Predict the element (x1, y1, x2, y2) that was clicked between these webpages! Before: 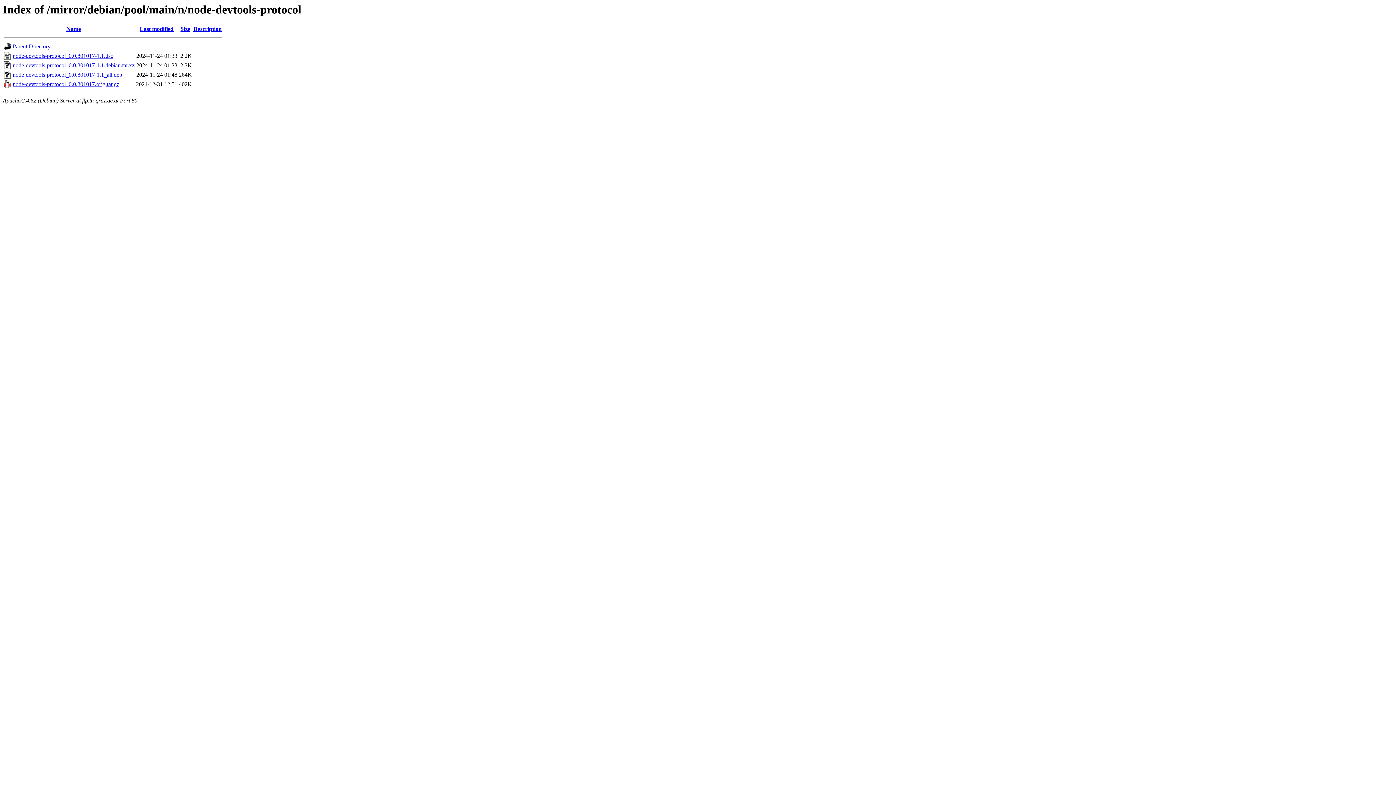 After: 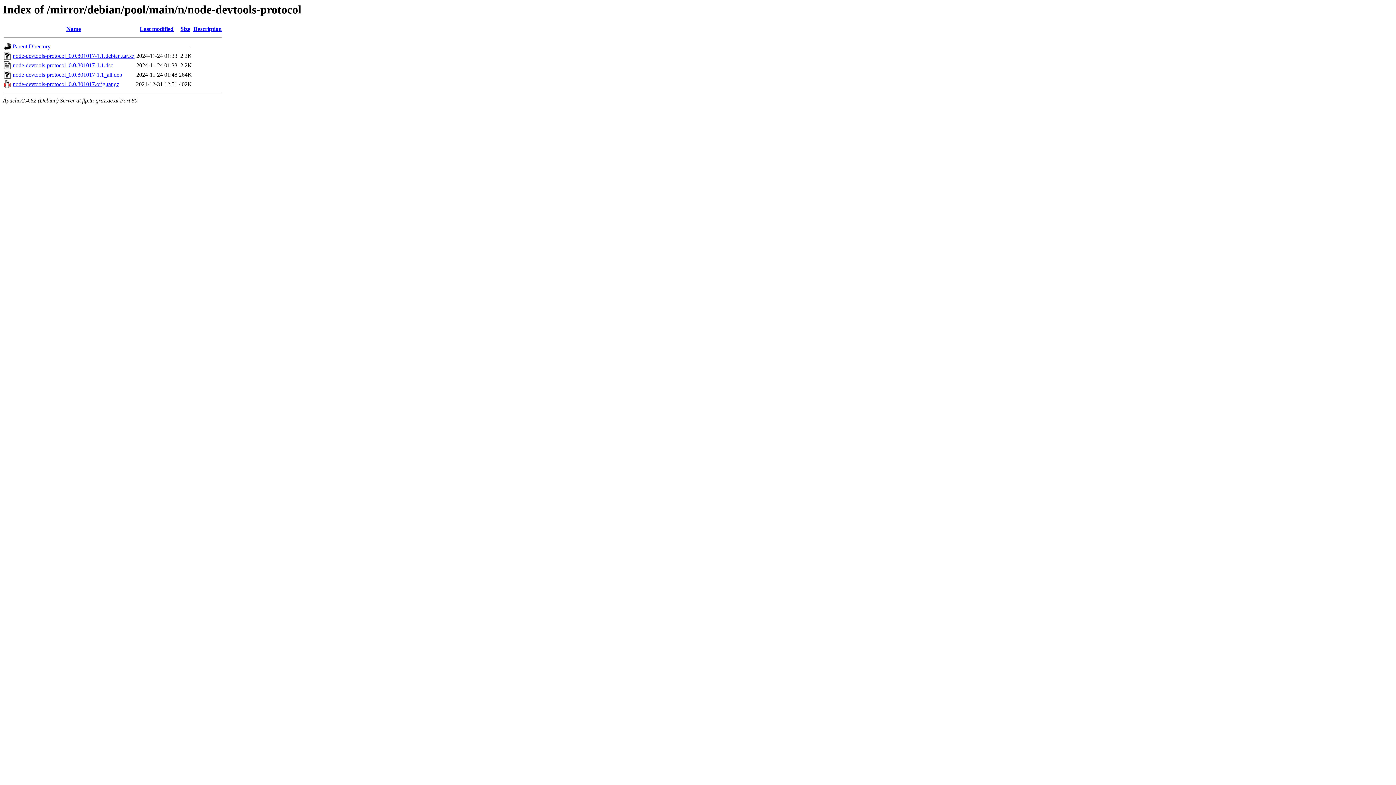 Action: bbox: (193, 25, 221, 32) label: Description